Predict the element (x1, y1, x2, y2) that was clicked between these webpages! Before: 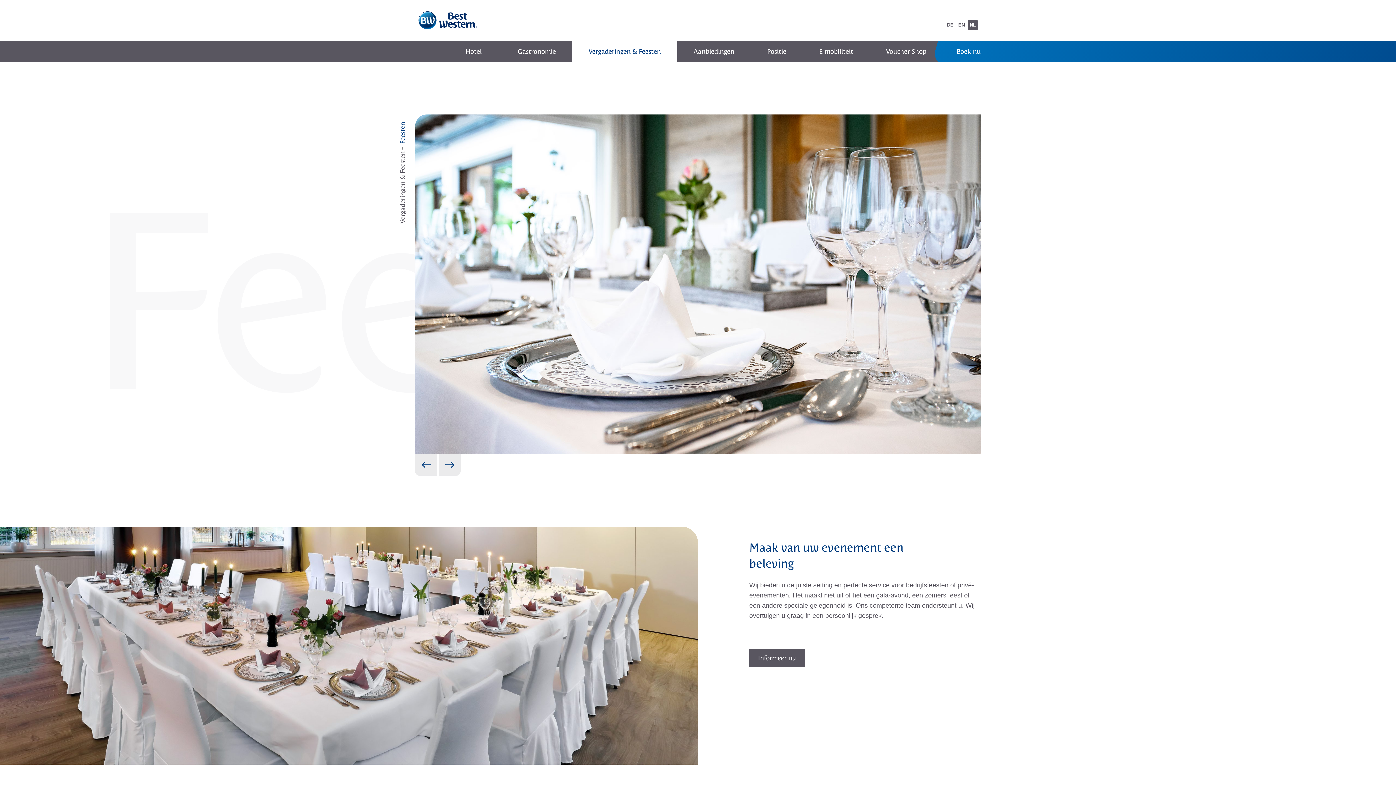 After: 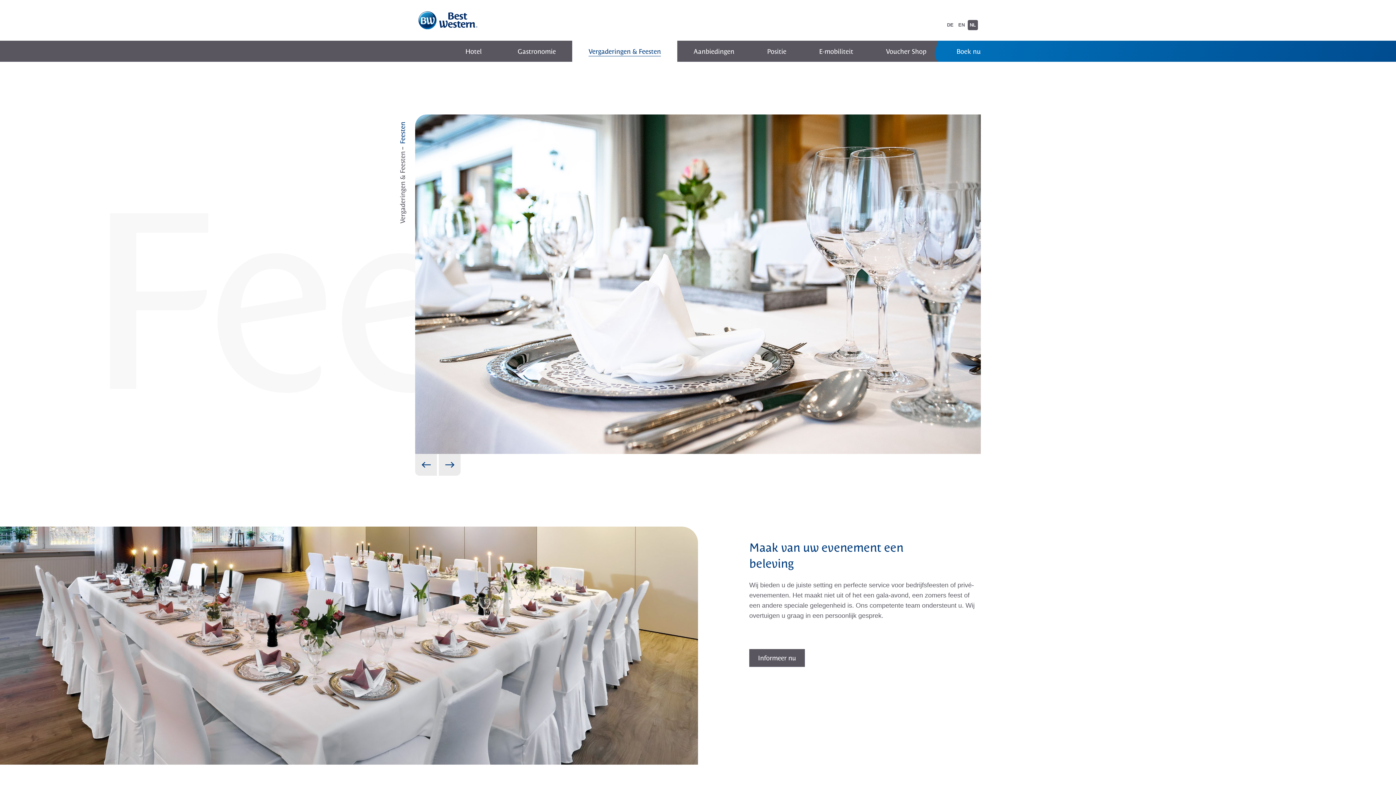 Action: bbox: (749, 649, 805, 667) label: Informeer nu